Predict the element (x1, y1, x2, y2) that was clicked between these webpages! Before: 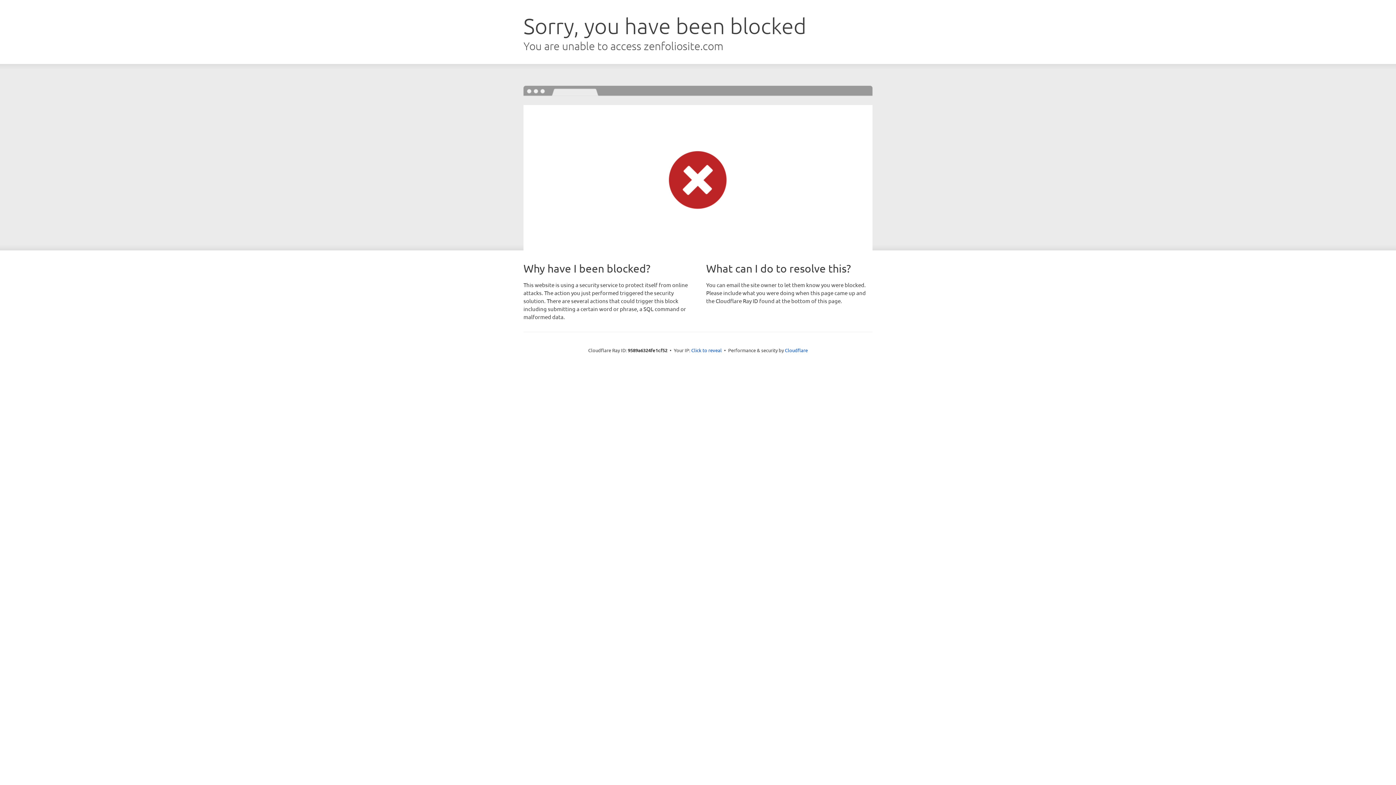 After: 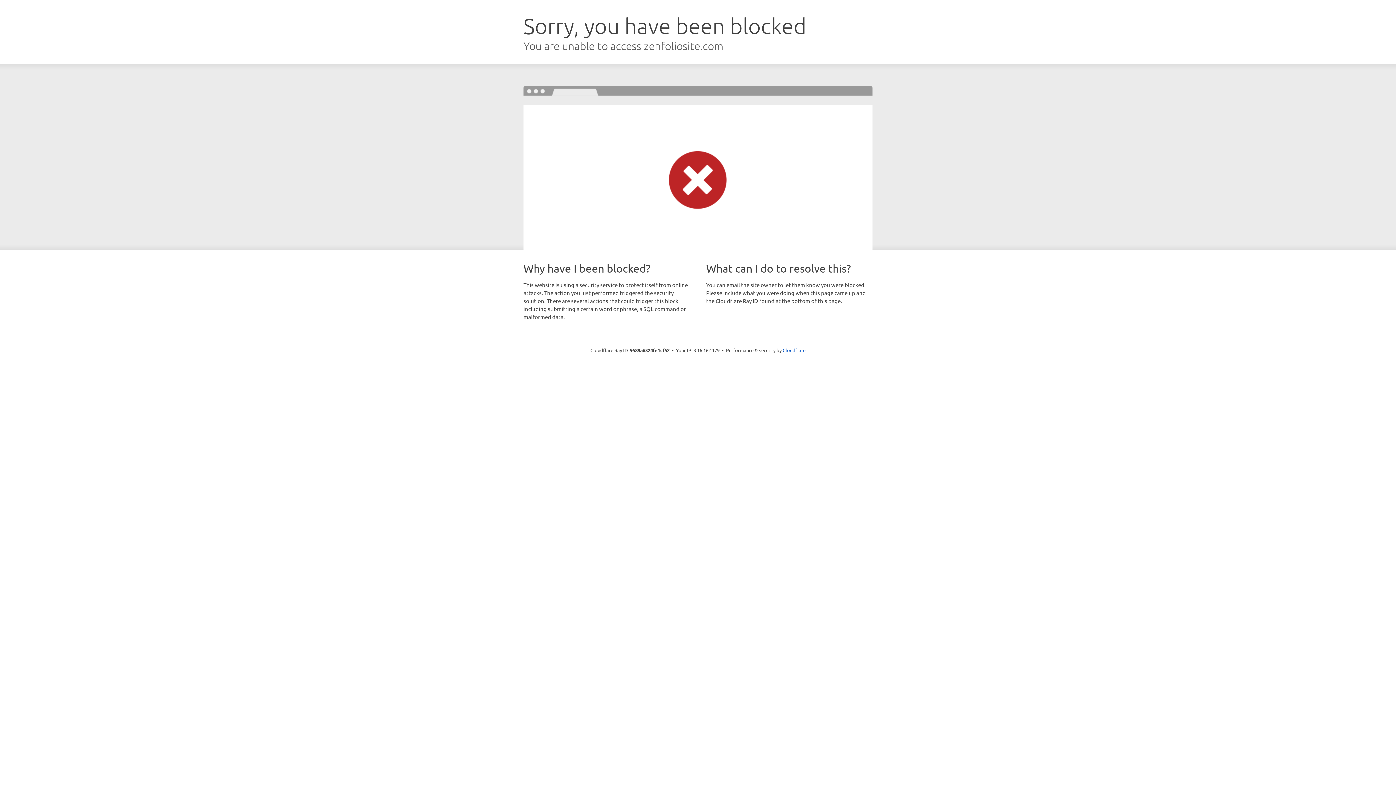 Action: bbox: (691, 346, 722, 353) label: Click to reveal